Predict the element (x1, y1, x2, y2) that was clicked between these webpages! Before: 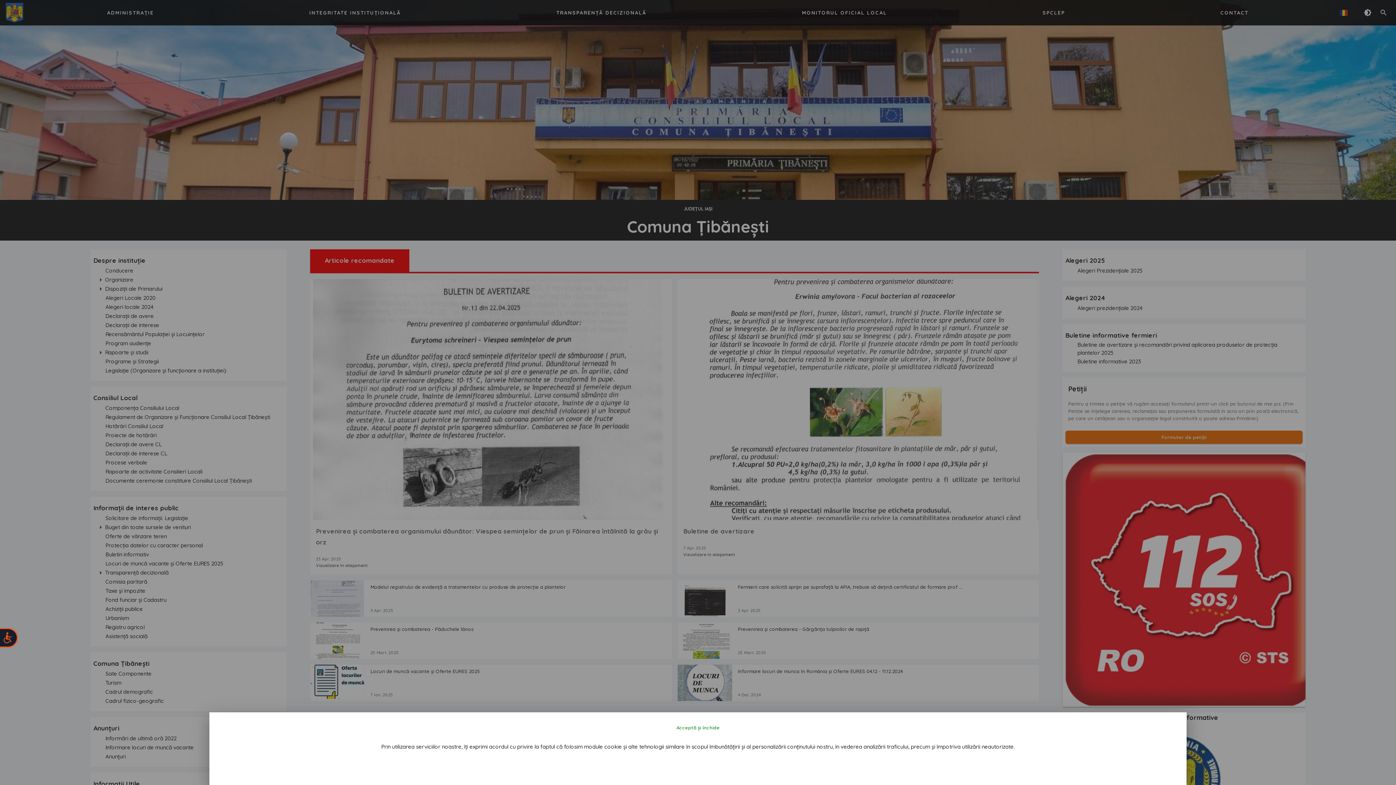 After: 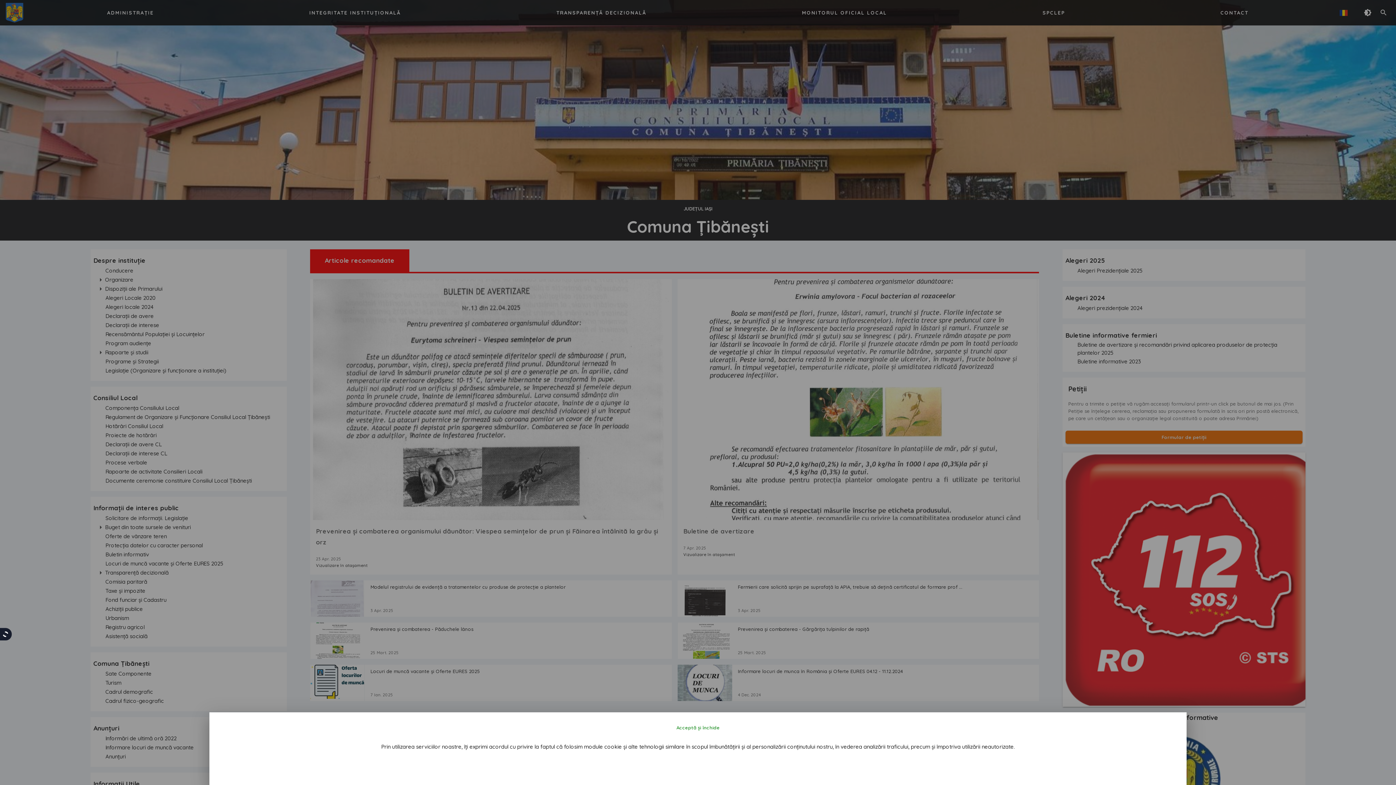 Action: bbox: (0, 628, 17, 648) label: Accesibilitate